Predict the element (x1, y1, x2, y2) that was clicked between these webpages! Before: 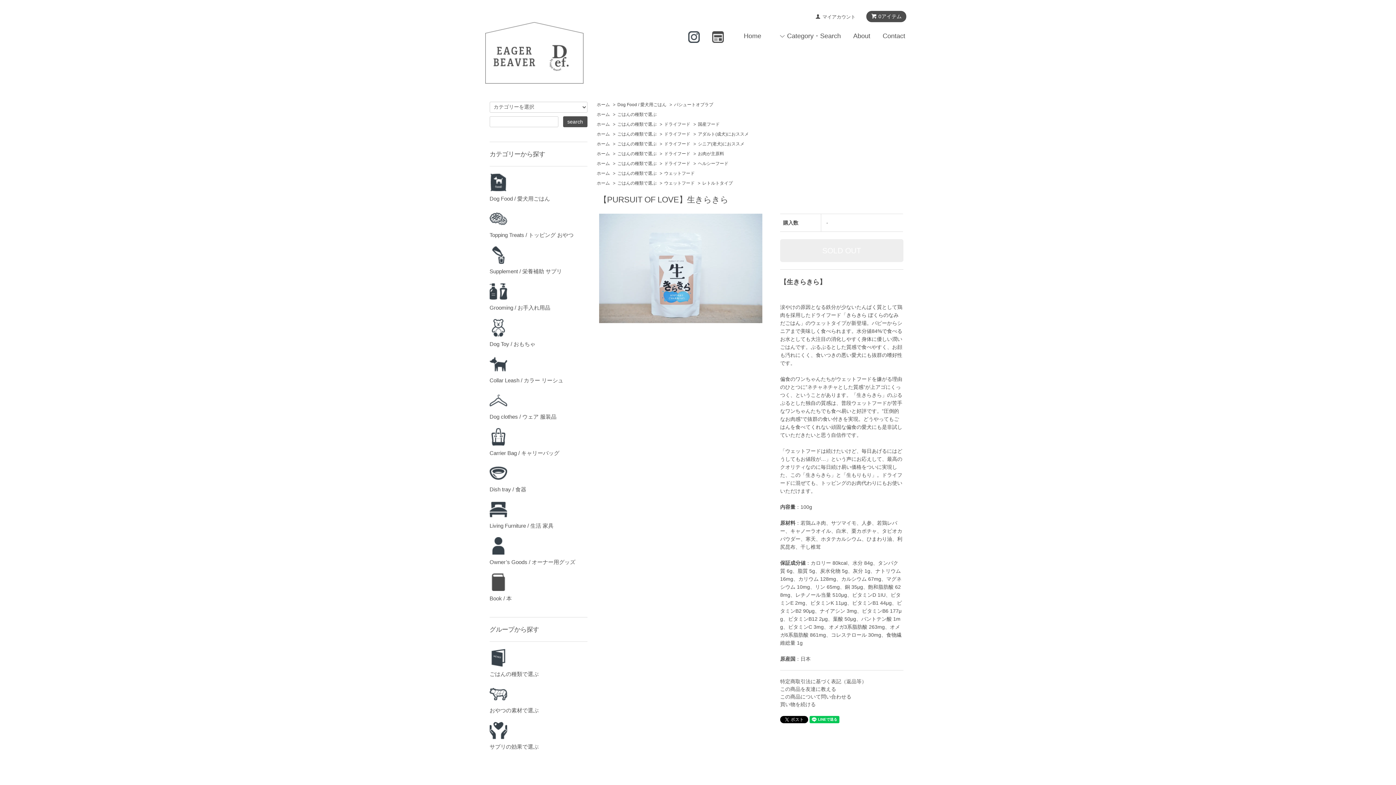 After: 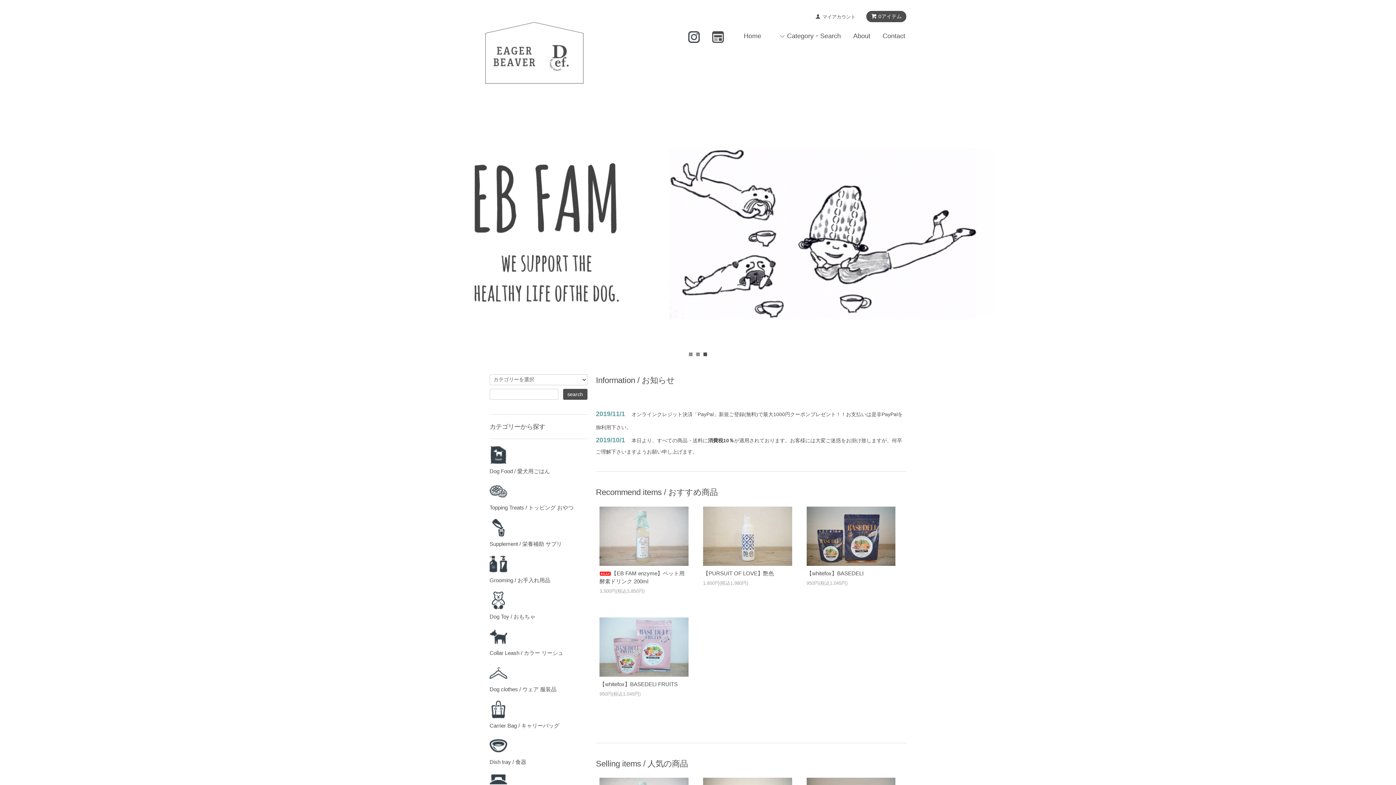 Action: label: ホーム bbox: (596, 161, 610, 166)